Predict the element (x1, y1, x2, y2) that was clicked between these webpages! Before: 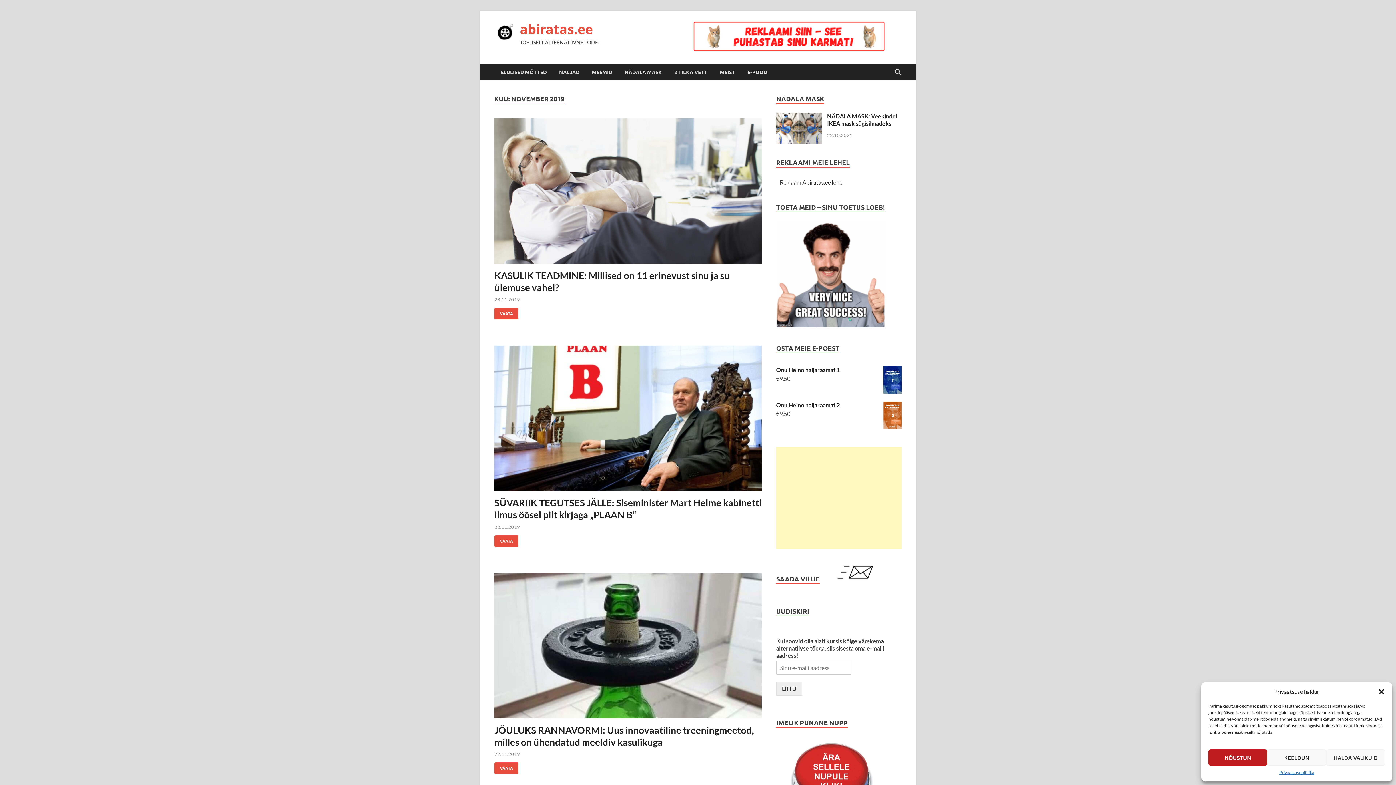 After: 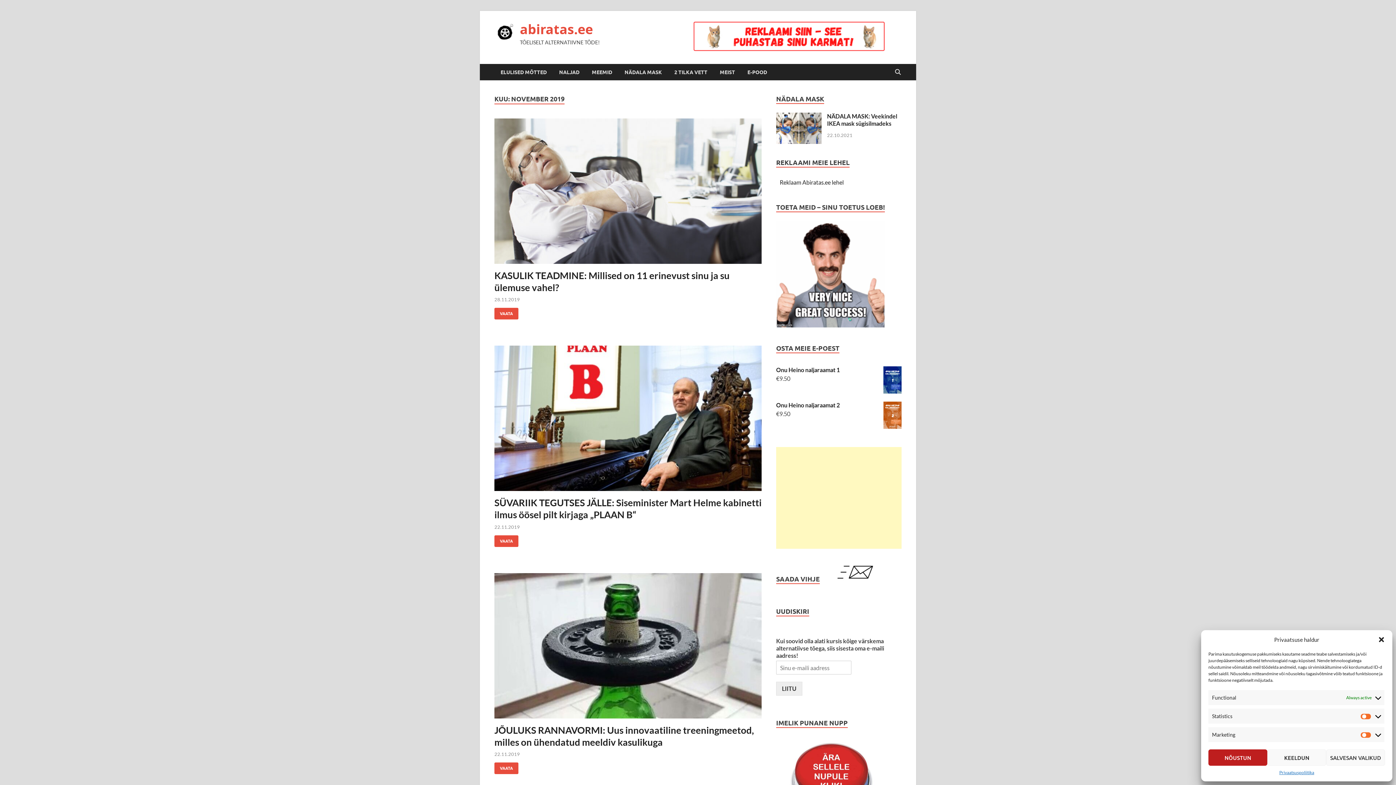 Action: bbox: (1326, 749, 1385, 766) label: HALDA VALIKUID